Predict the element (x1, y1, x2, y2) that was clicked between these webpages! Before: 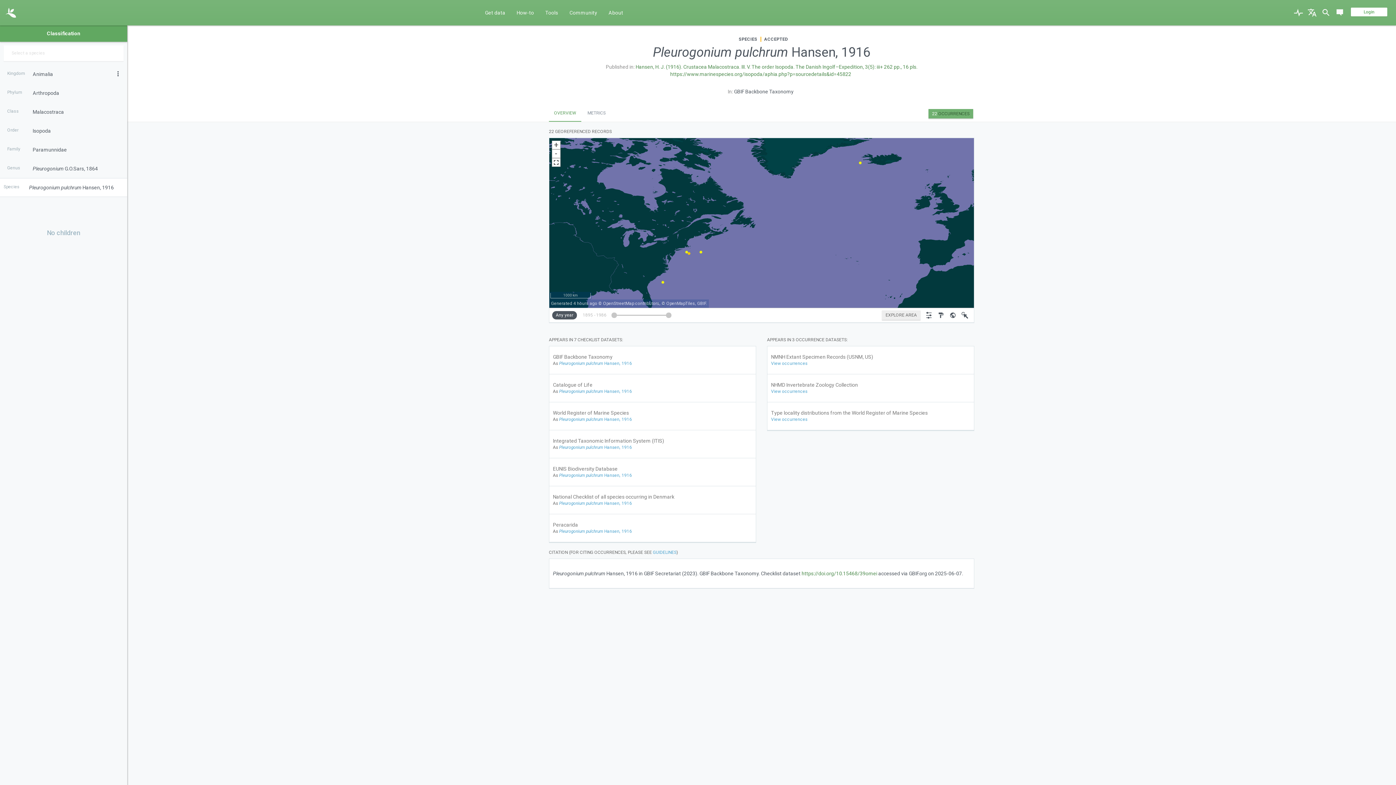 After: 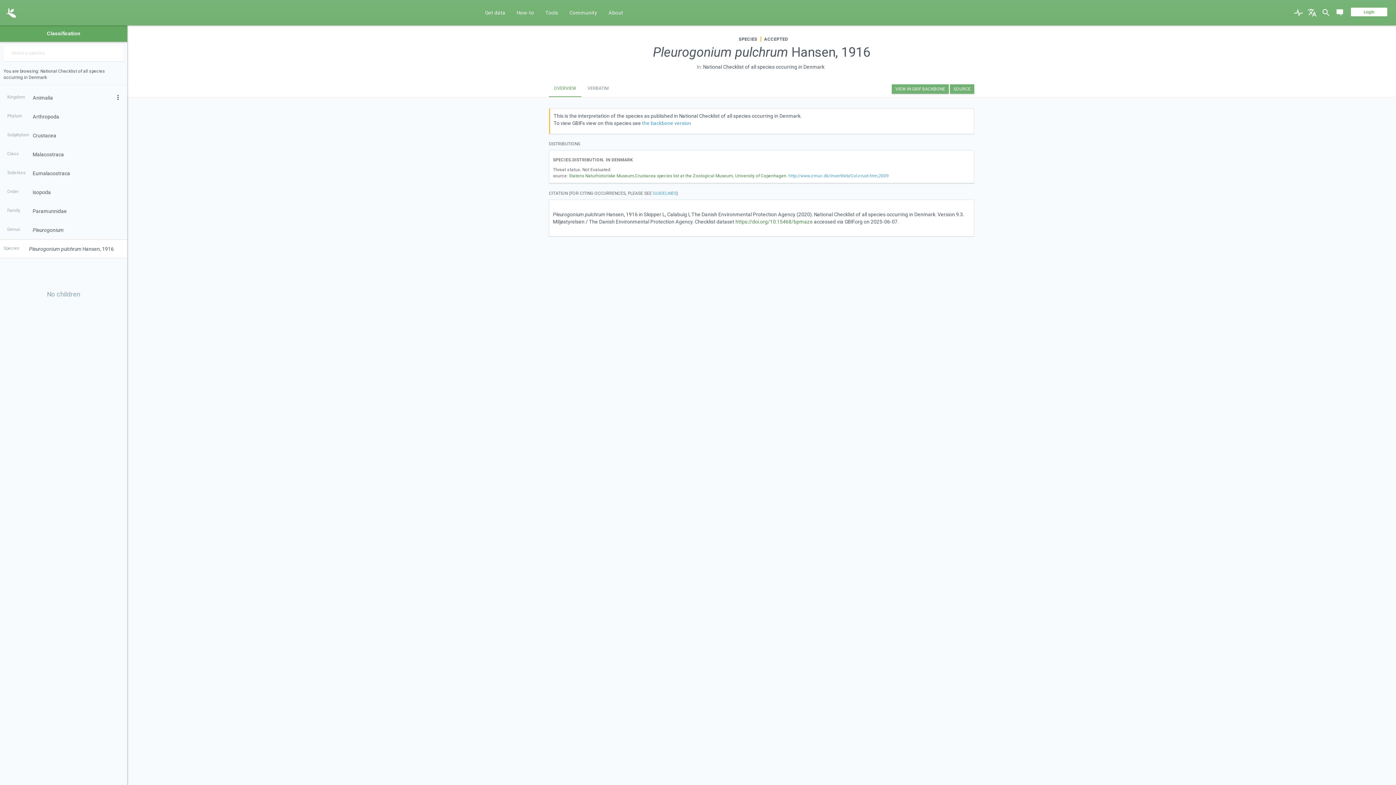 Action: label: Pleurogonium pulchrum Hansen, 1916 bbox: (559, 500, 636, 506)